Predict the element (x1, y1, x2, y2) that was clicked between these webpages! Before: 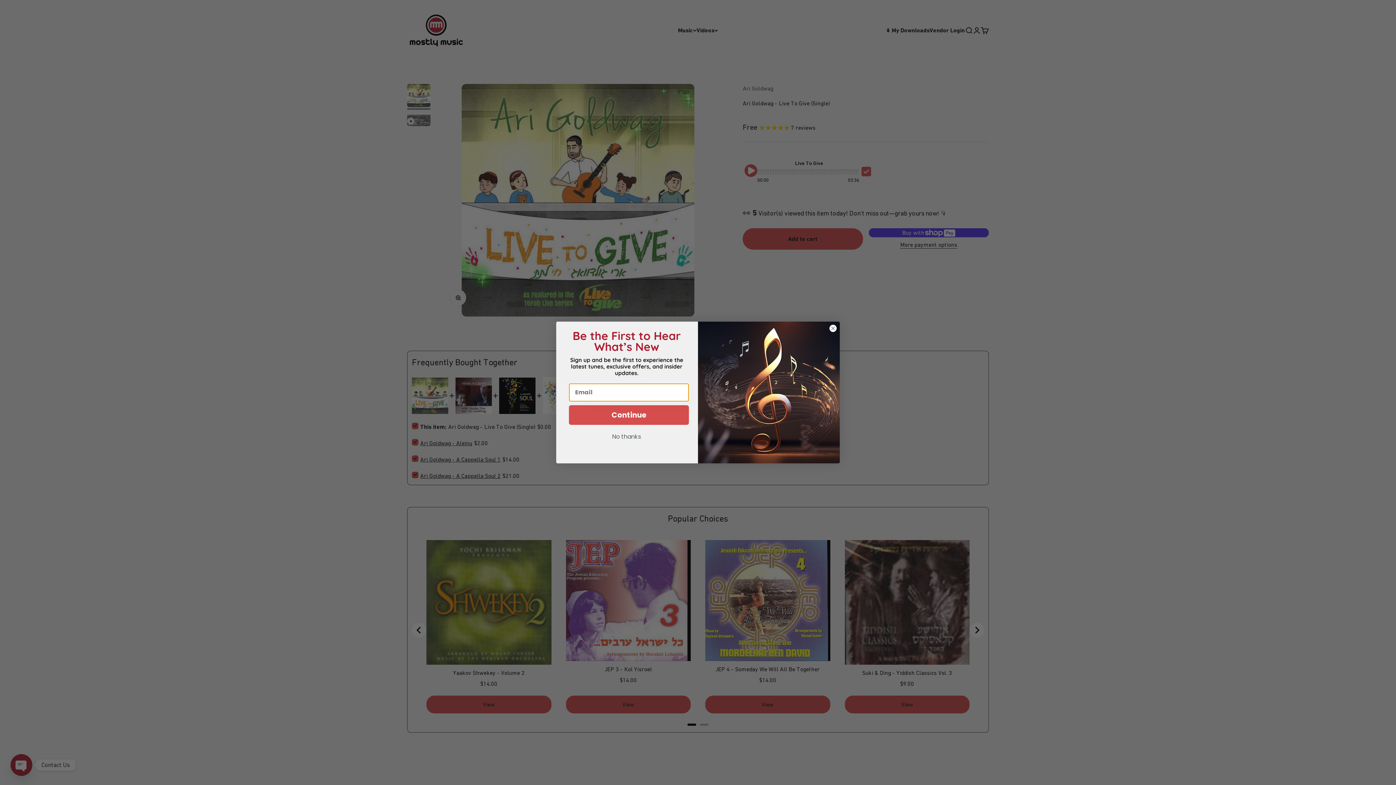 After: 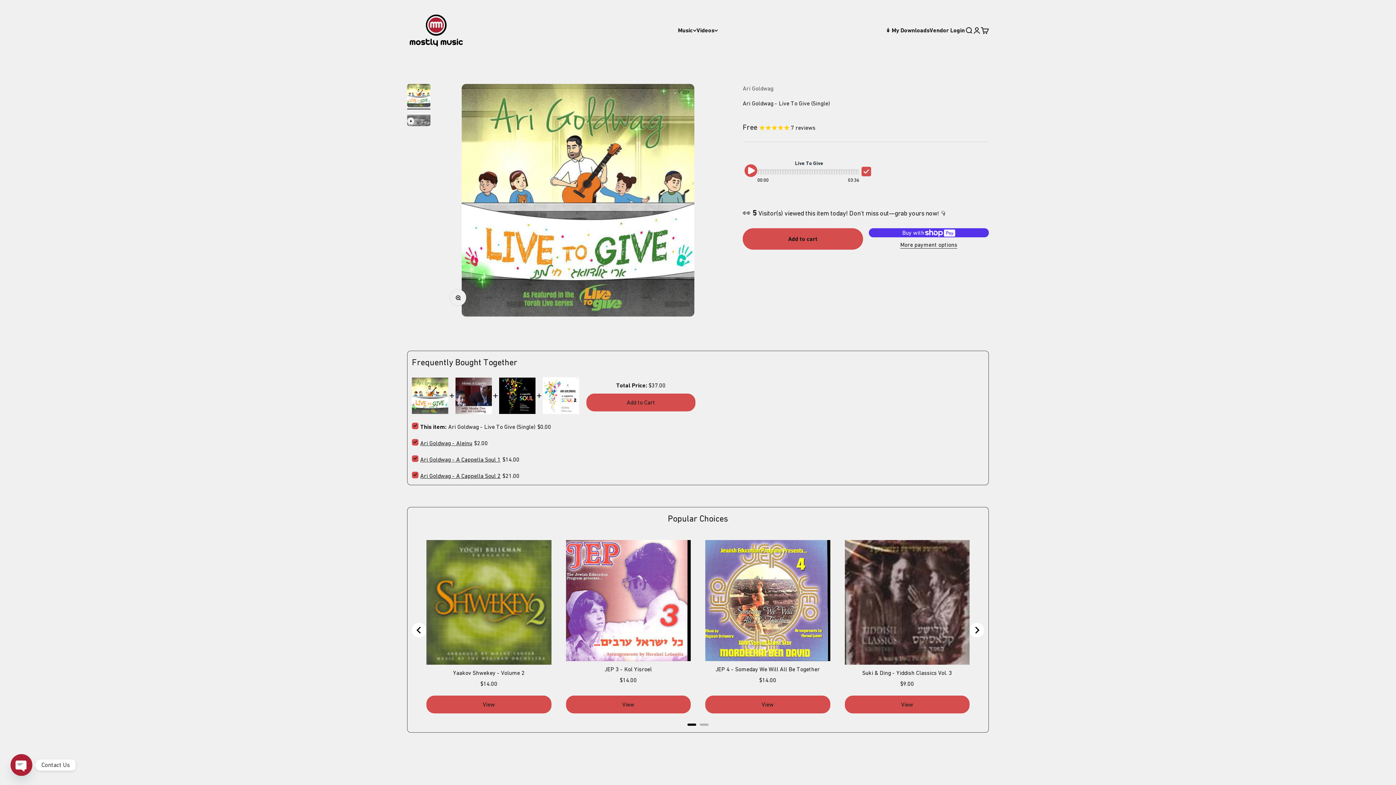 Action: label: Close dialog bbox: (829, 324, 837, 332)